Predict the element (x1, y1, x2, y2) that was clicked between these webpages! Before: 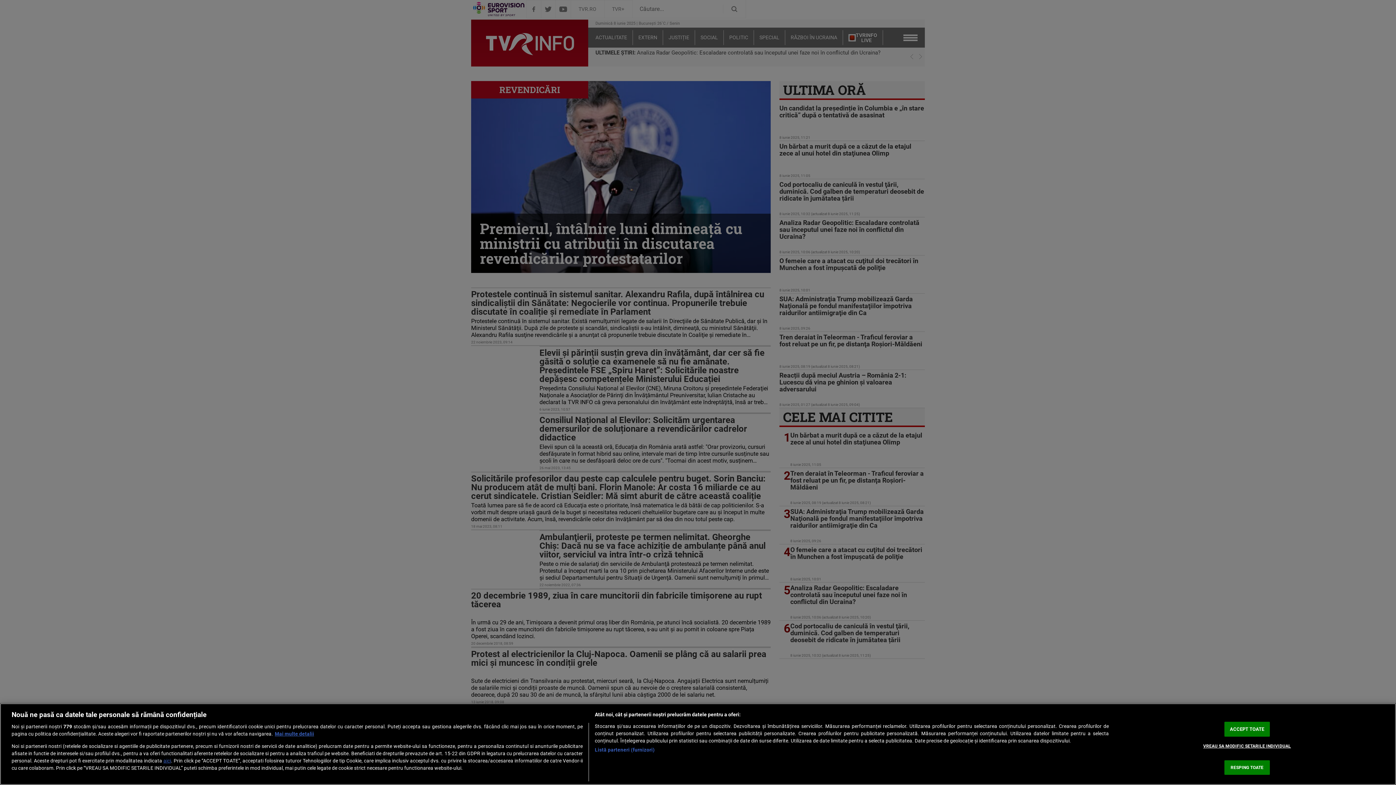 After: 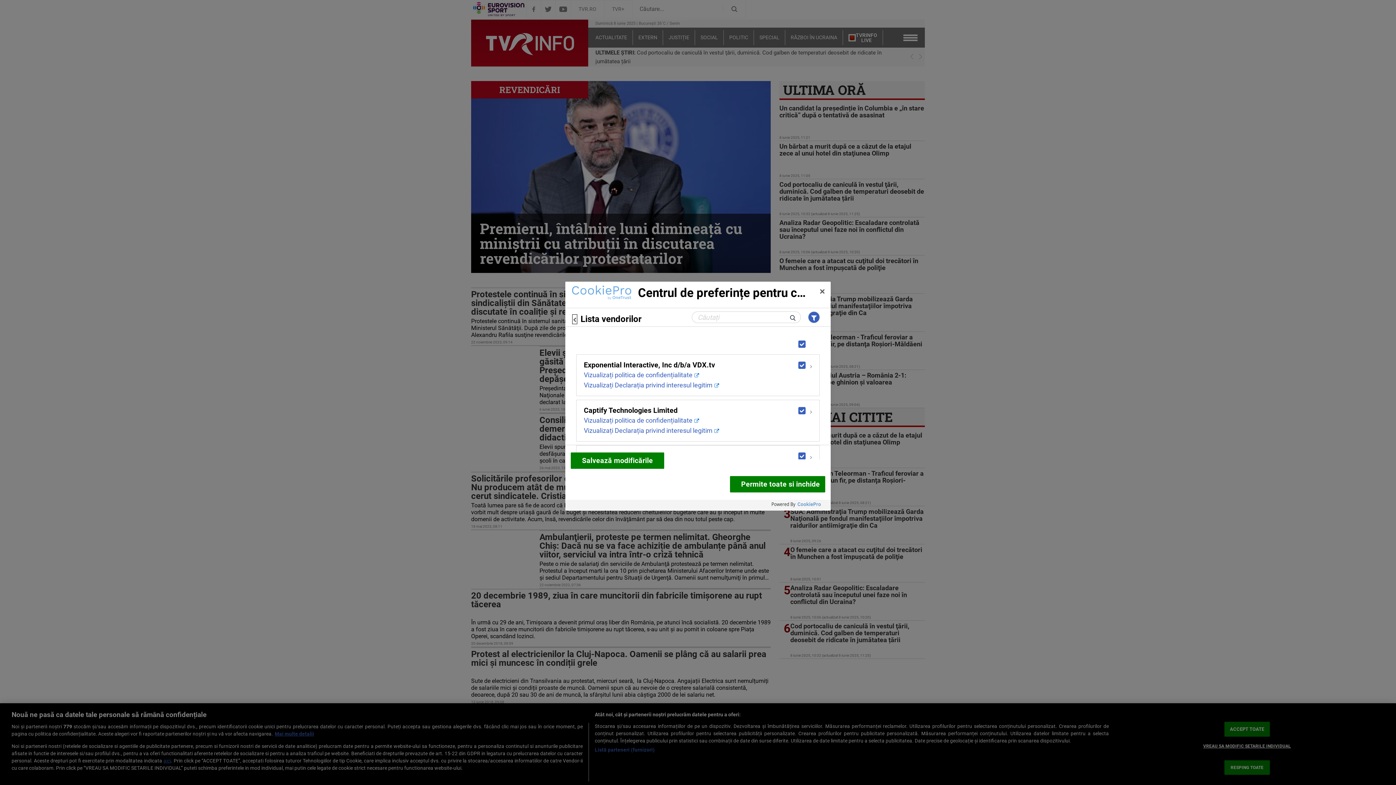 Action: label: Listă parteneri (furnizori) bbox: (594, 746, 654, 753)